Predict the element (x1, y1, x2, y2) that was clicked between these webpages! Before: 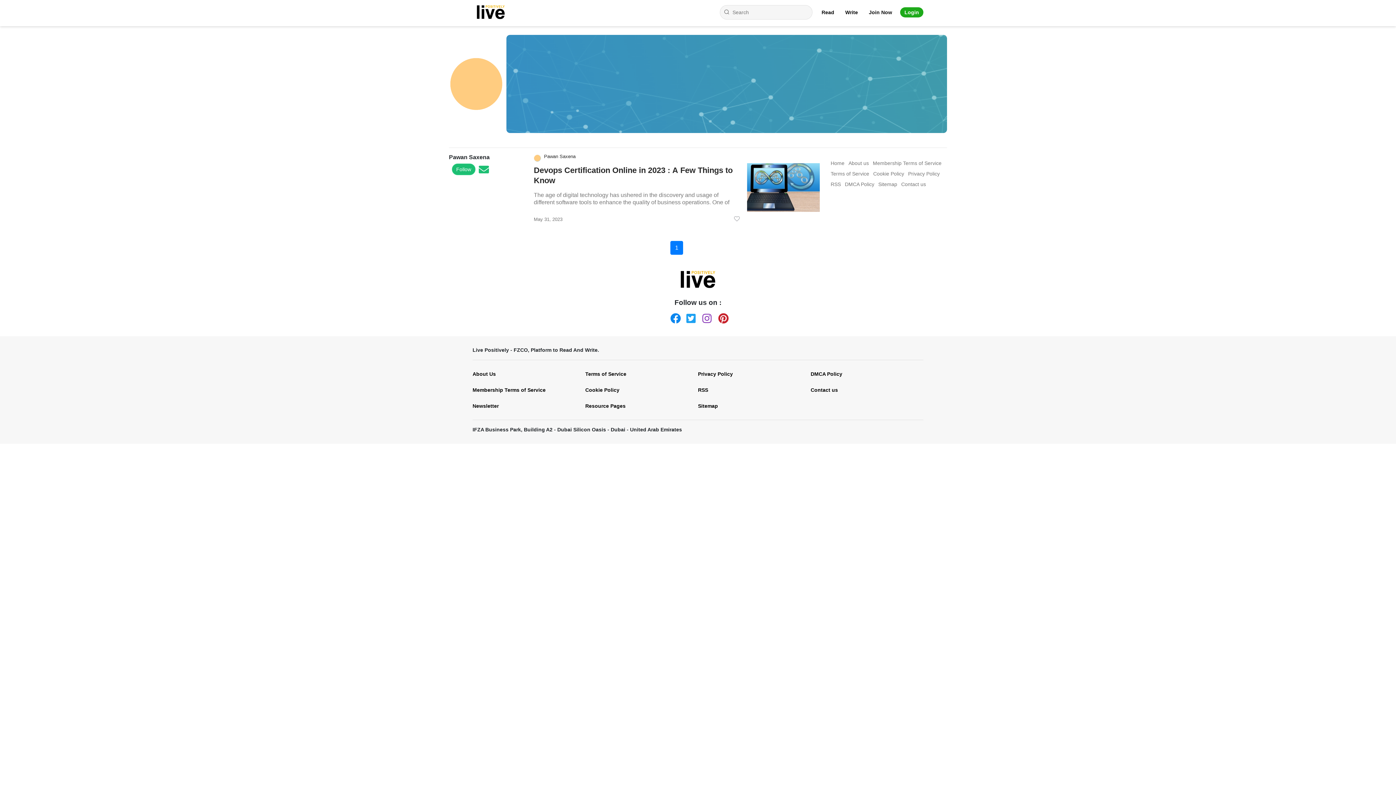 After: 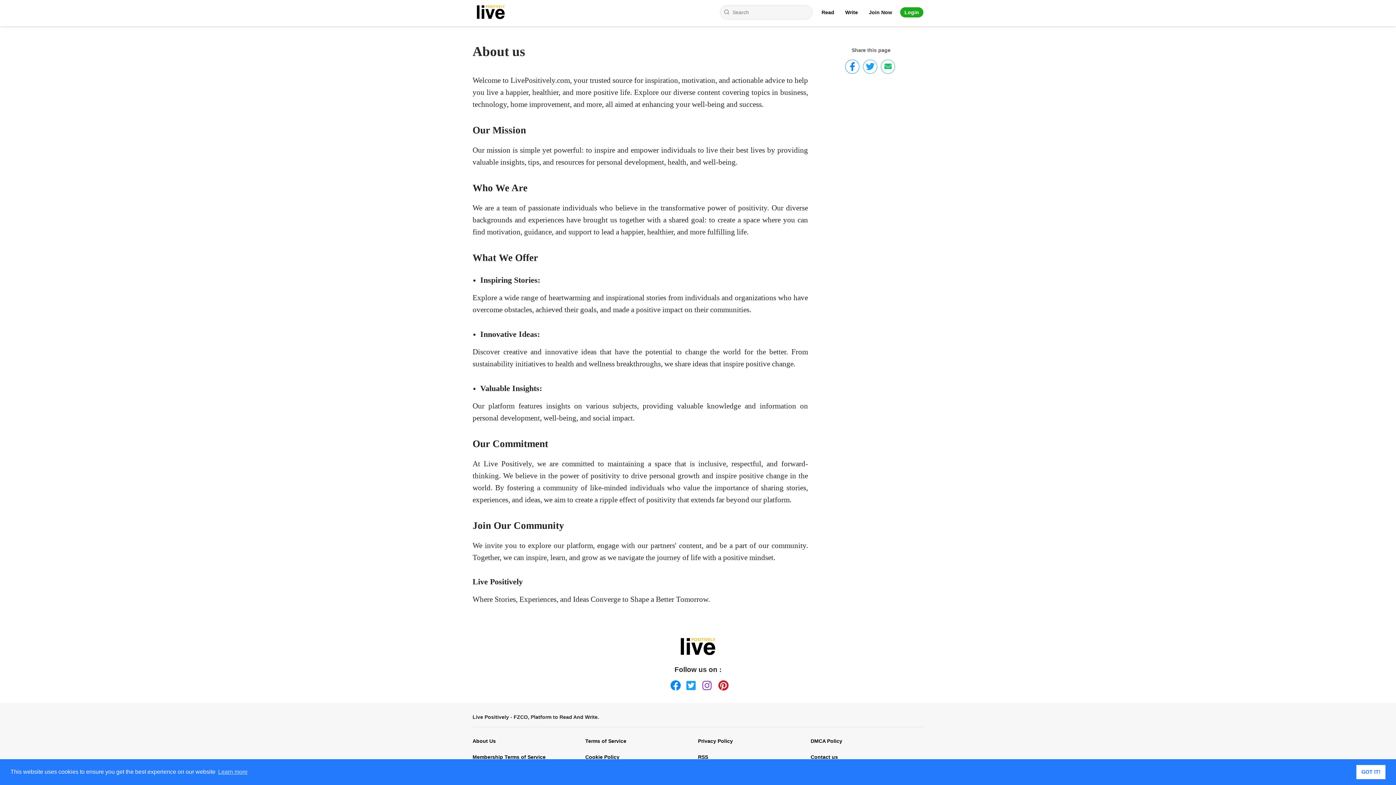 Action: bbox: (848, 162, 869, 164) label: About us